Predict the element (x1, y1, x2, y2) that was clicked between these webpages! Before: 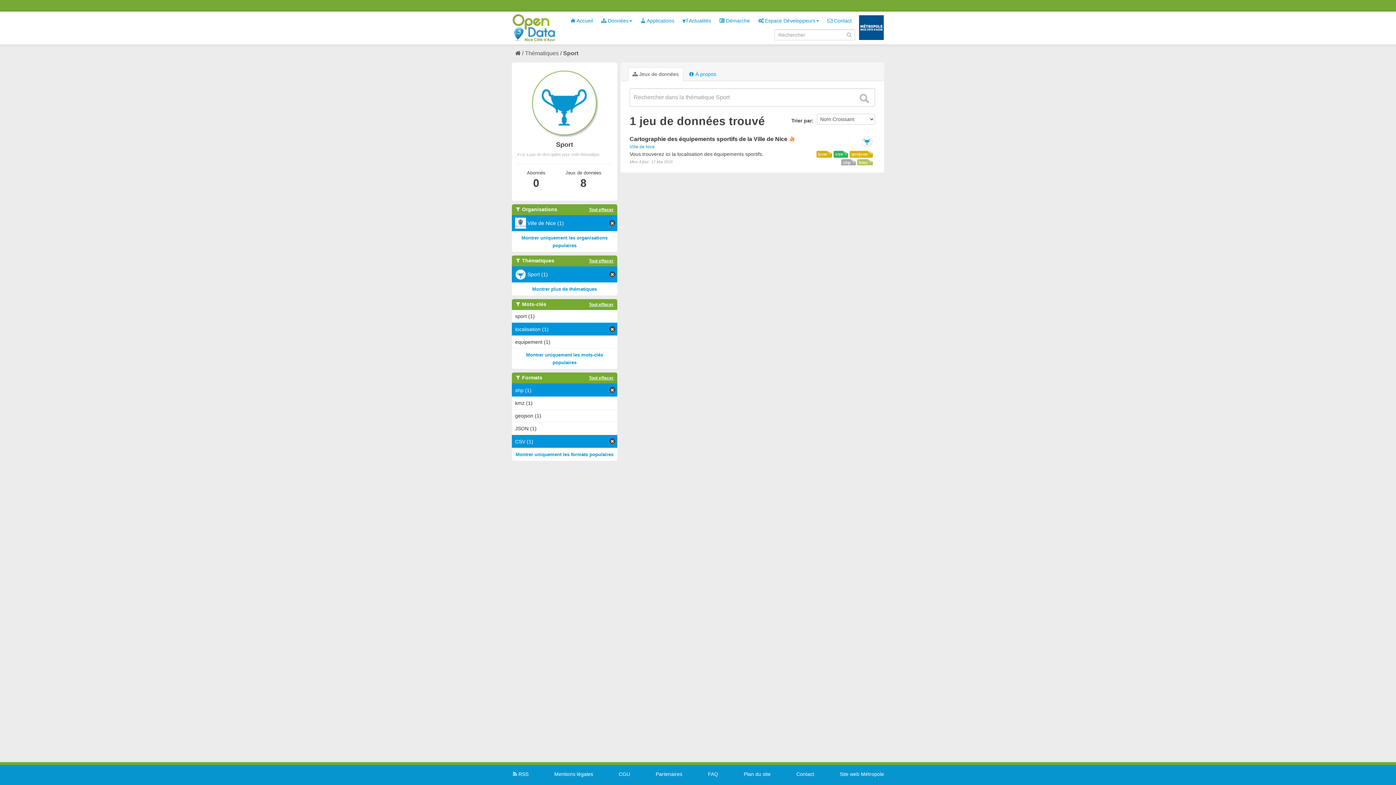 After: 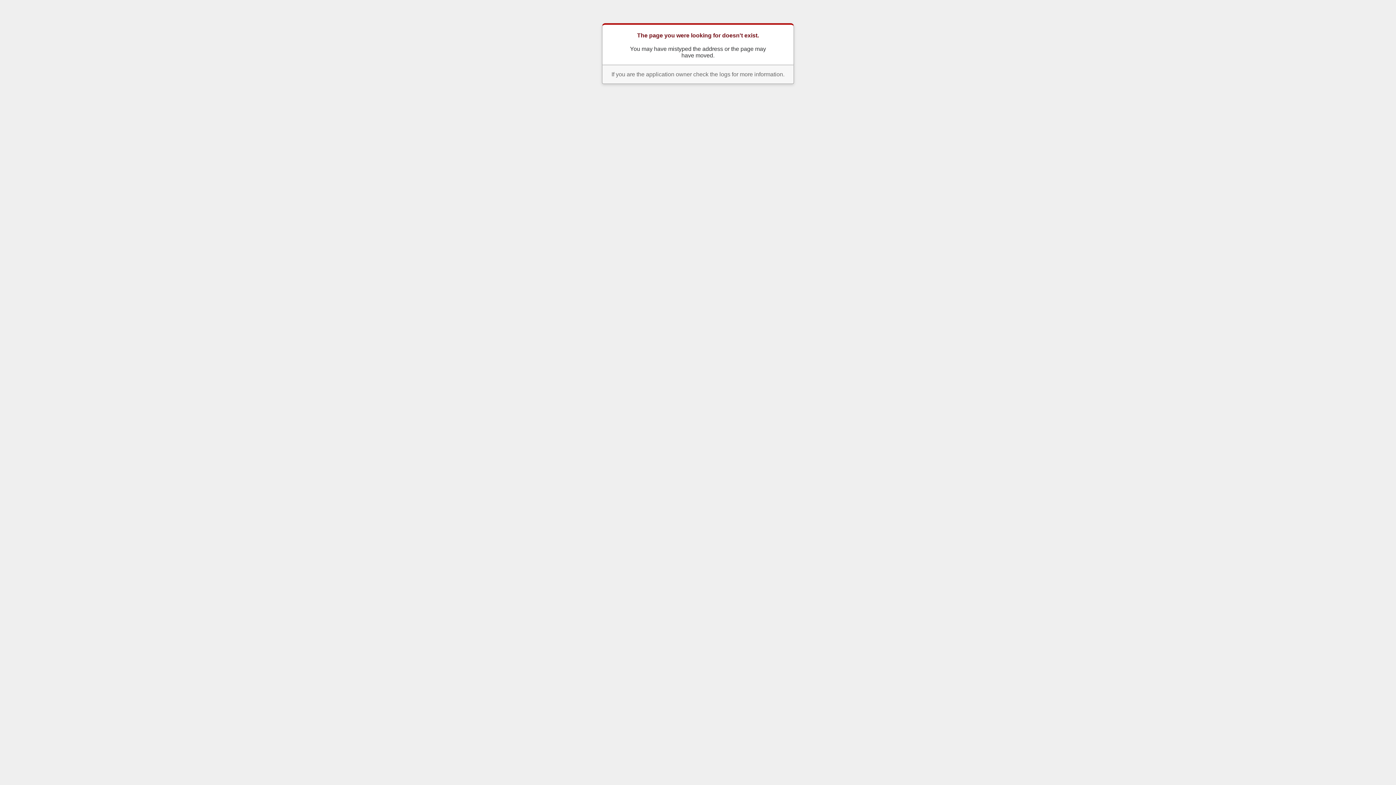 Action: bbox: (743, 771, 770, 777) label: Plan du site